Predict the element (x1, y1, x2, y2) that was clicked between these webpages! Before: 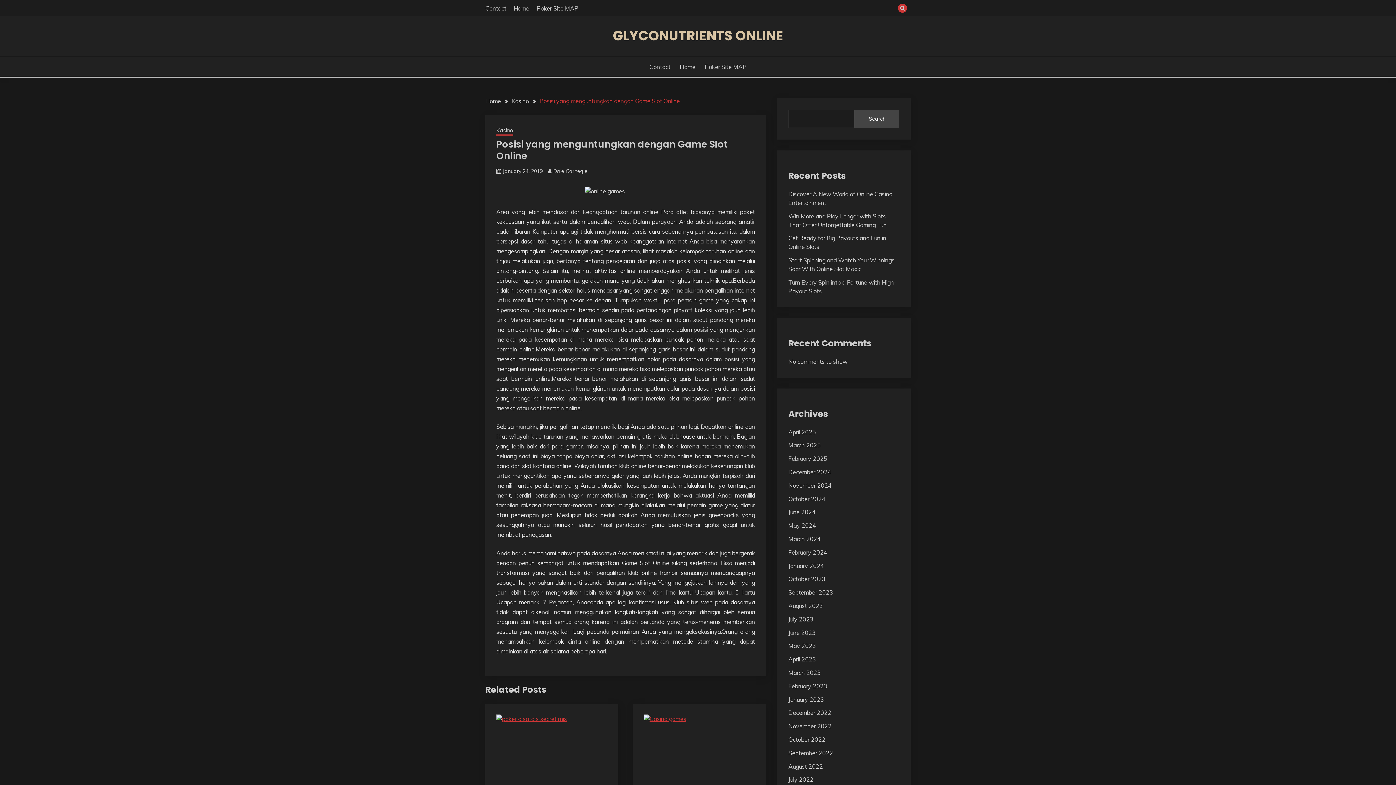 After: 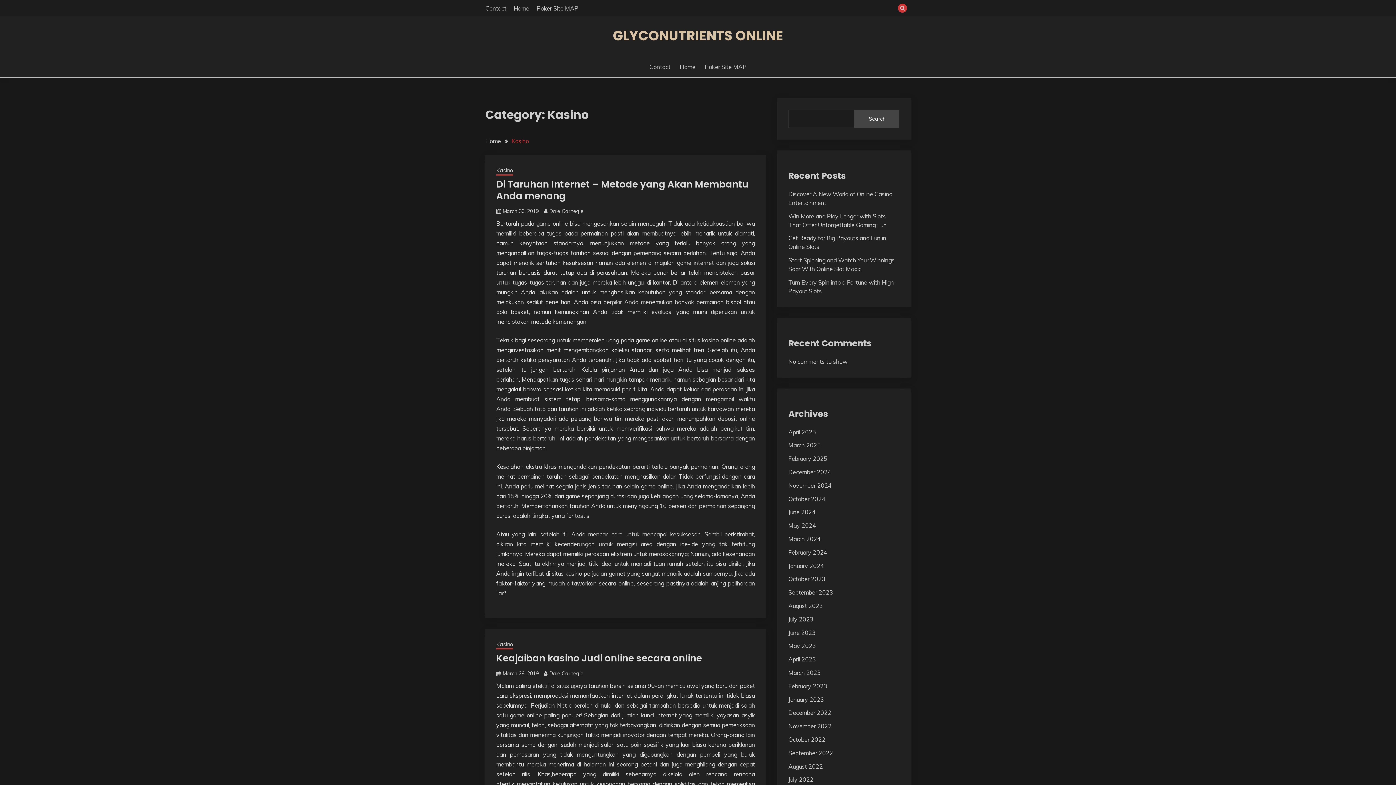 Action: bbox: (511, 97, 529, 104) label: Kasino